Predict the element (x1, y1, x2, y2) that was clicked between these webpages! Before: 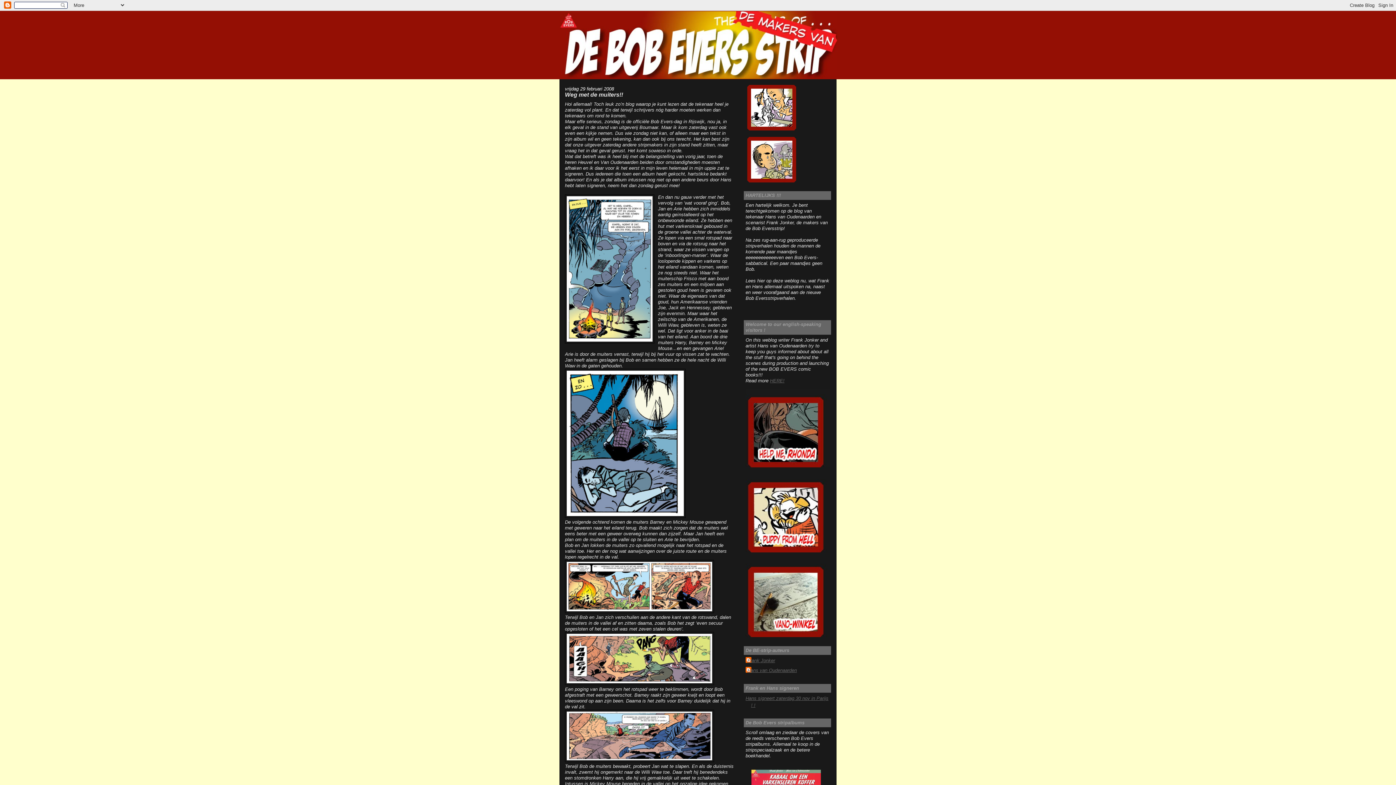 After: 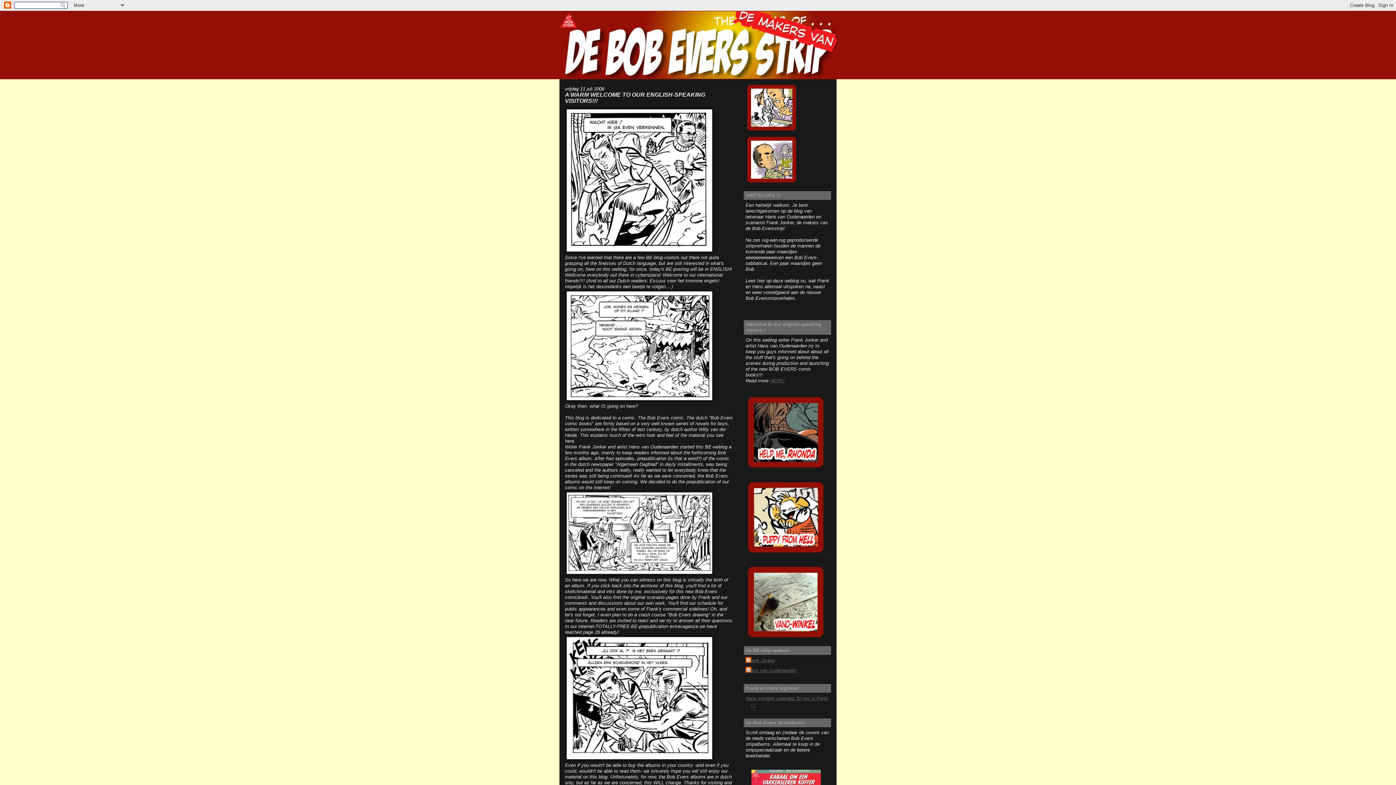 Action: label: HERE! bbox: (770, 378, 784, 383)